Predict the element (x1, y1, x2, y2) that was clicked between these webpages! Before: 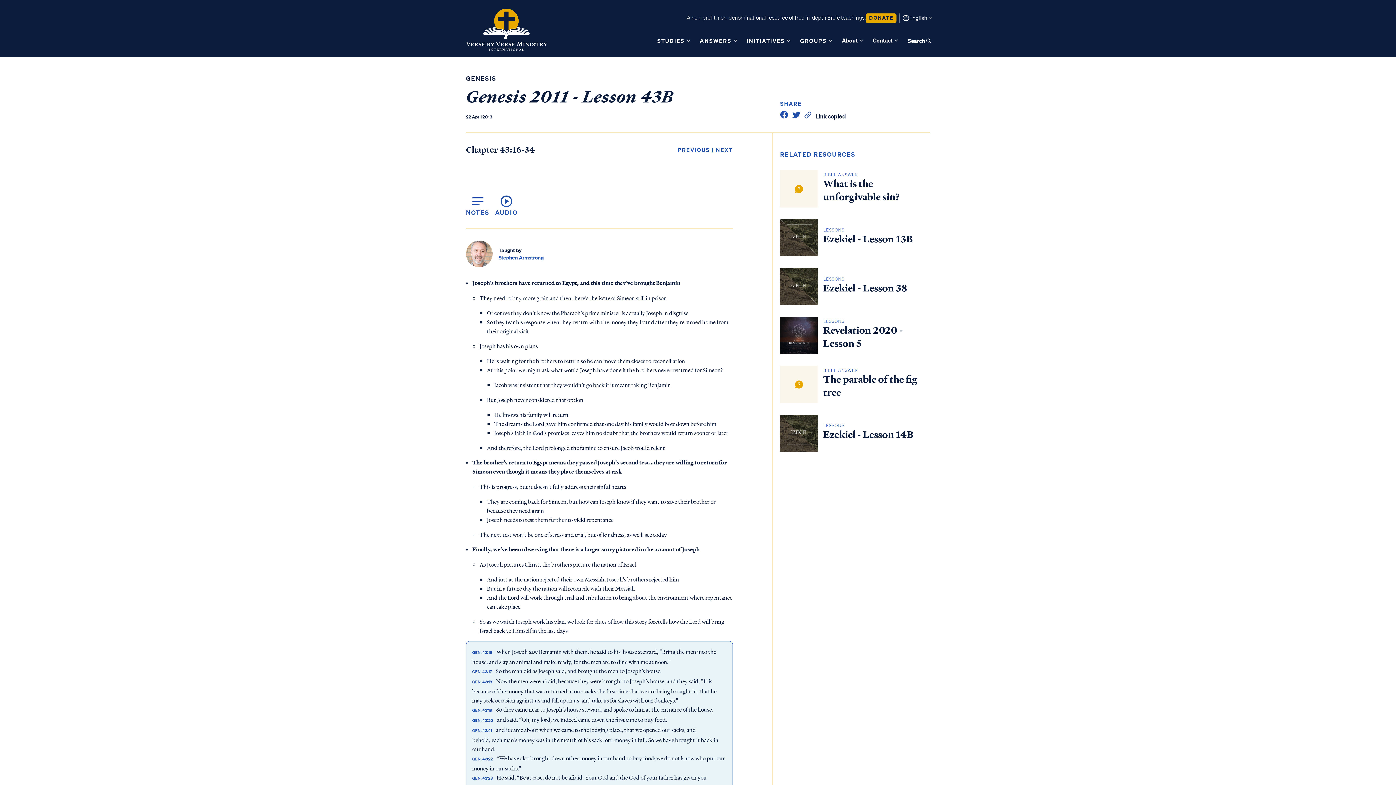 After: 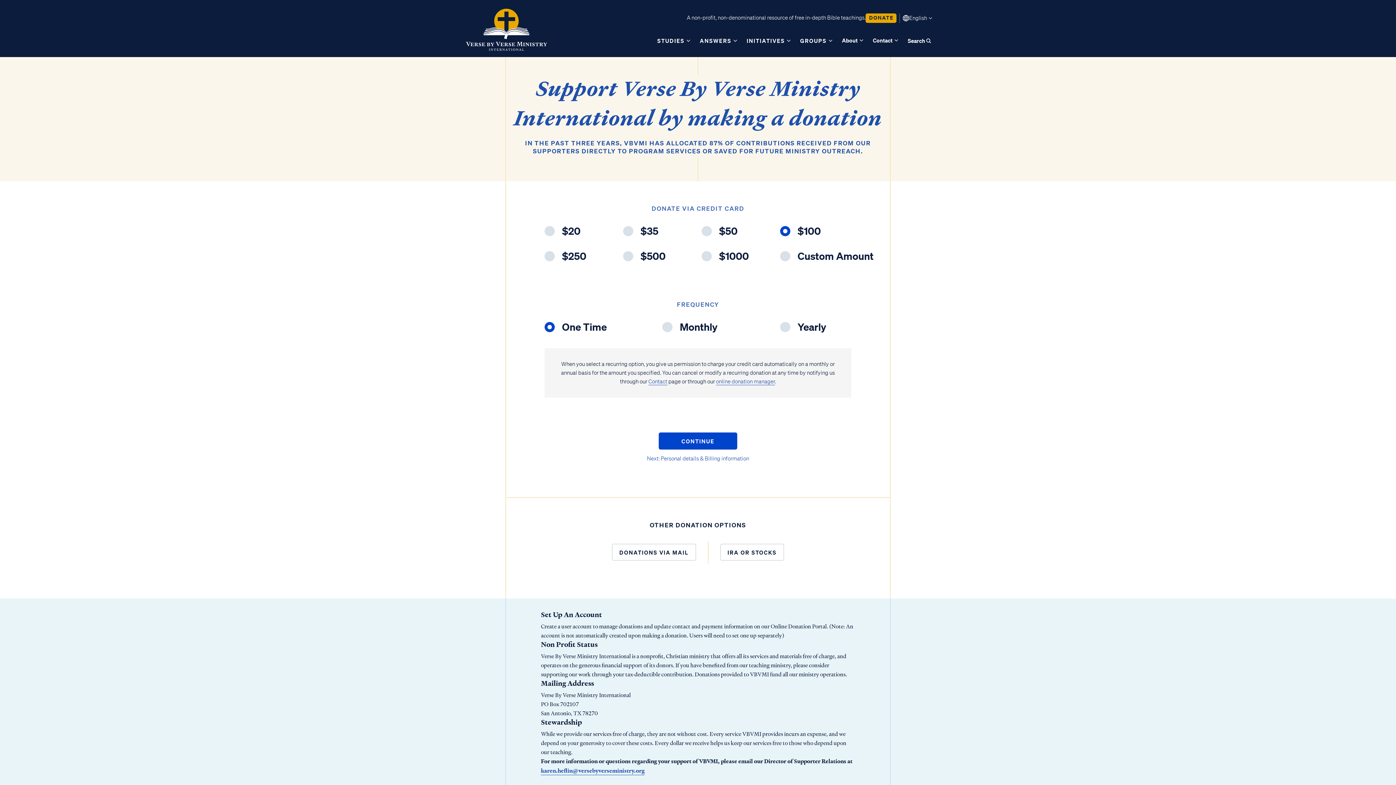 Action: label: DONATE bbox: (865, 13, 896, 22)